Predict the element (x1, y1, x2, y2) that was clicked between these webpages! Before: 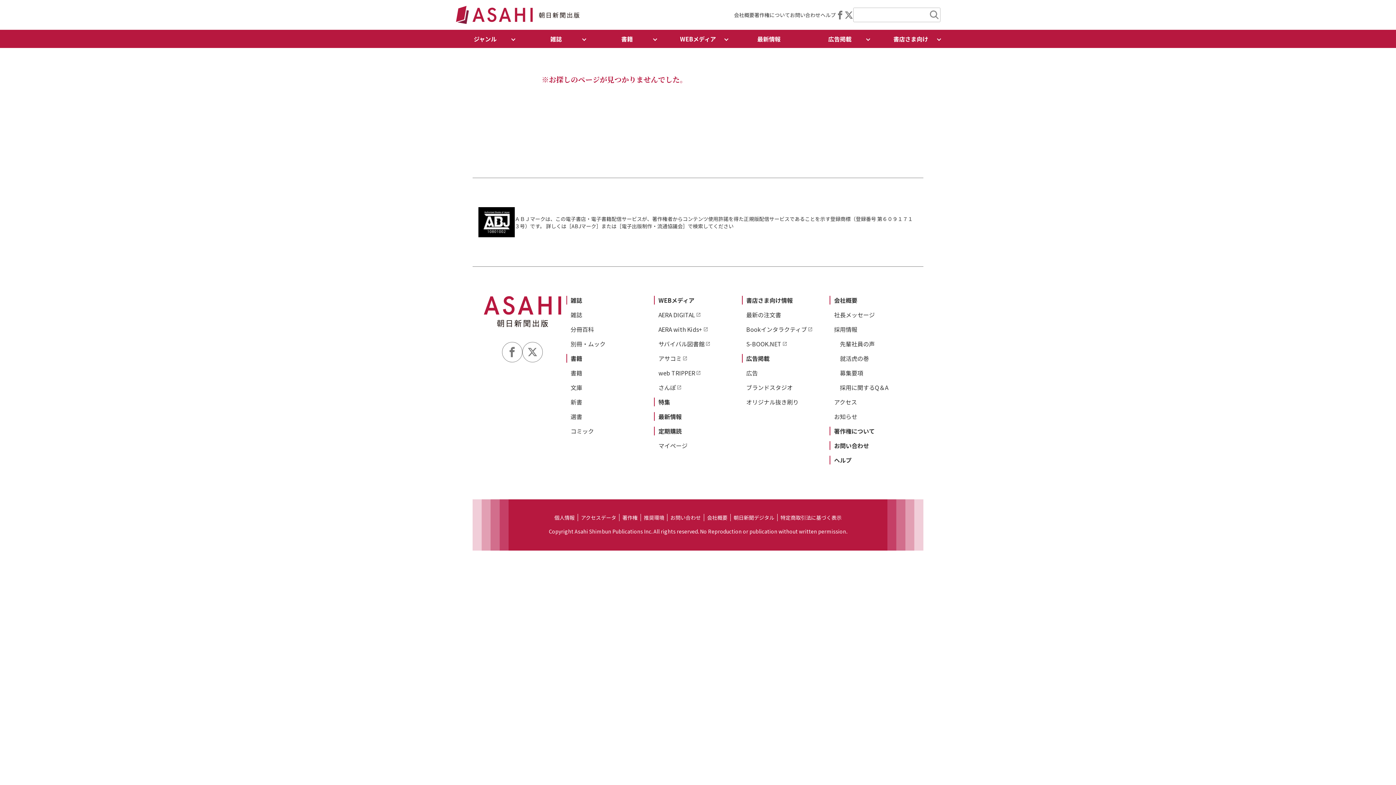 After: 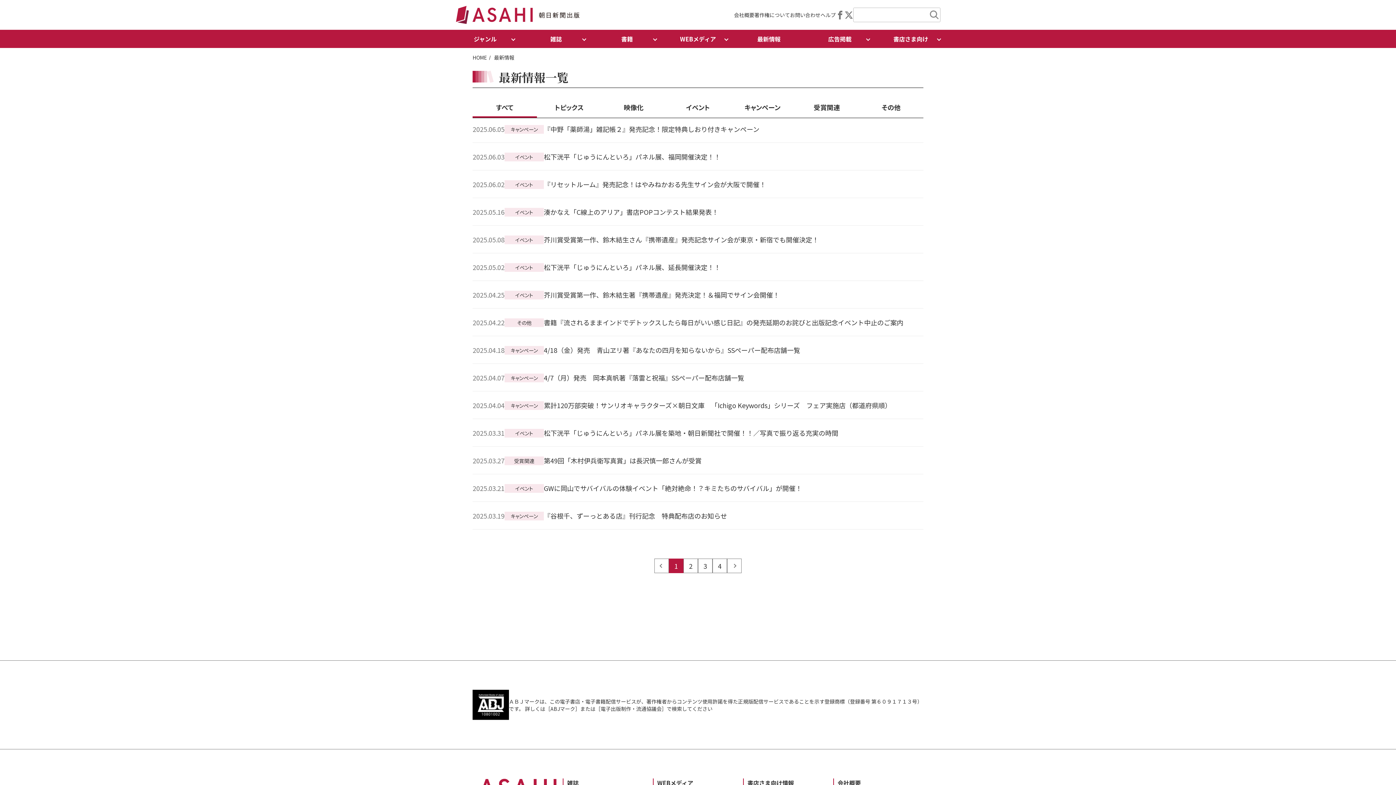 Action: bbox: (658, 412, 681, 421) label: 最新情報